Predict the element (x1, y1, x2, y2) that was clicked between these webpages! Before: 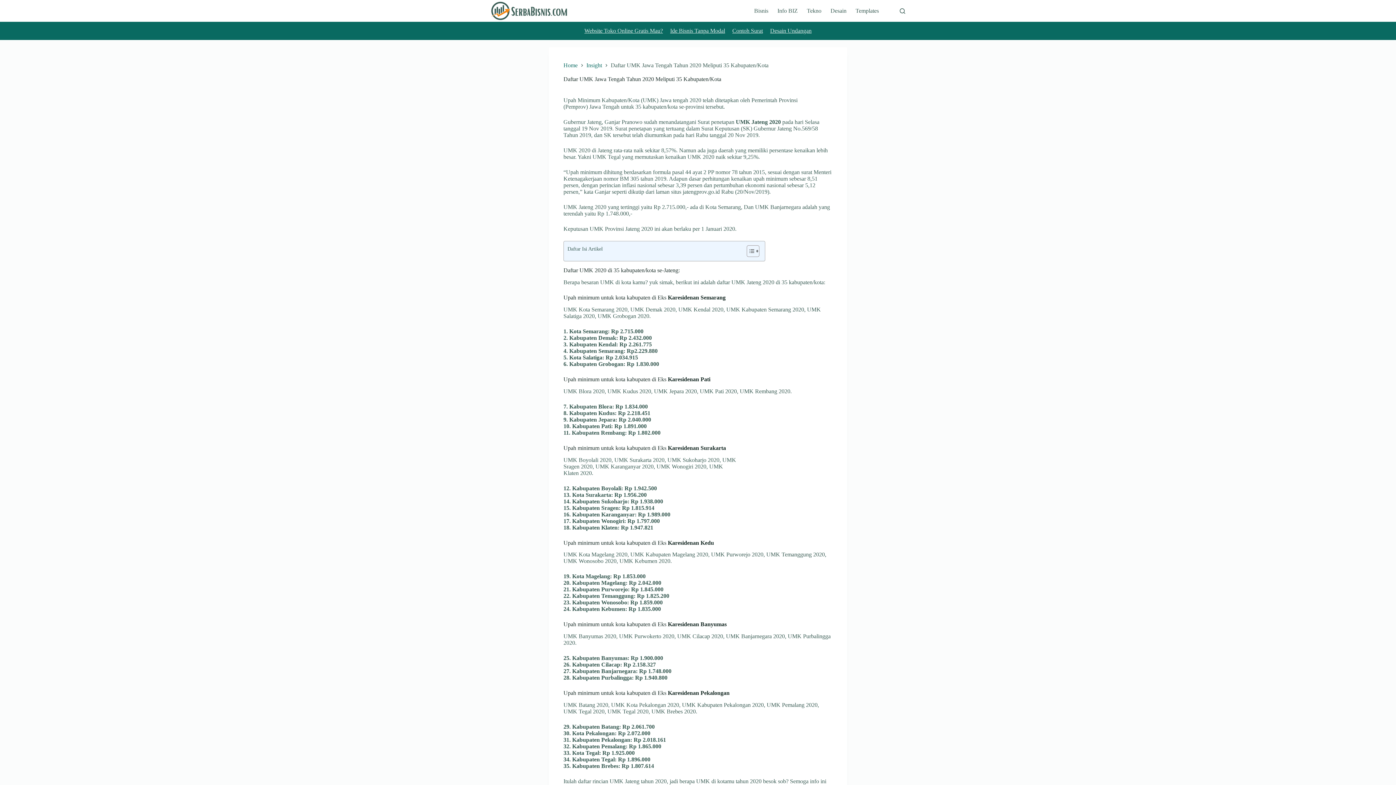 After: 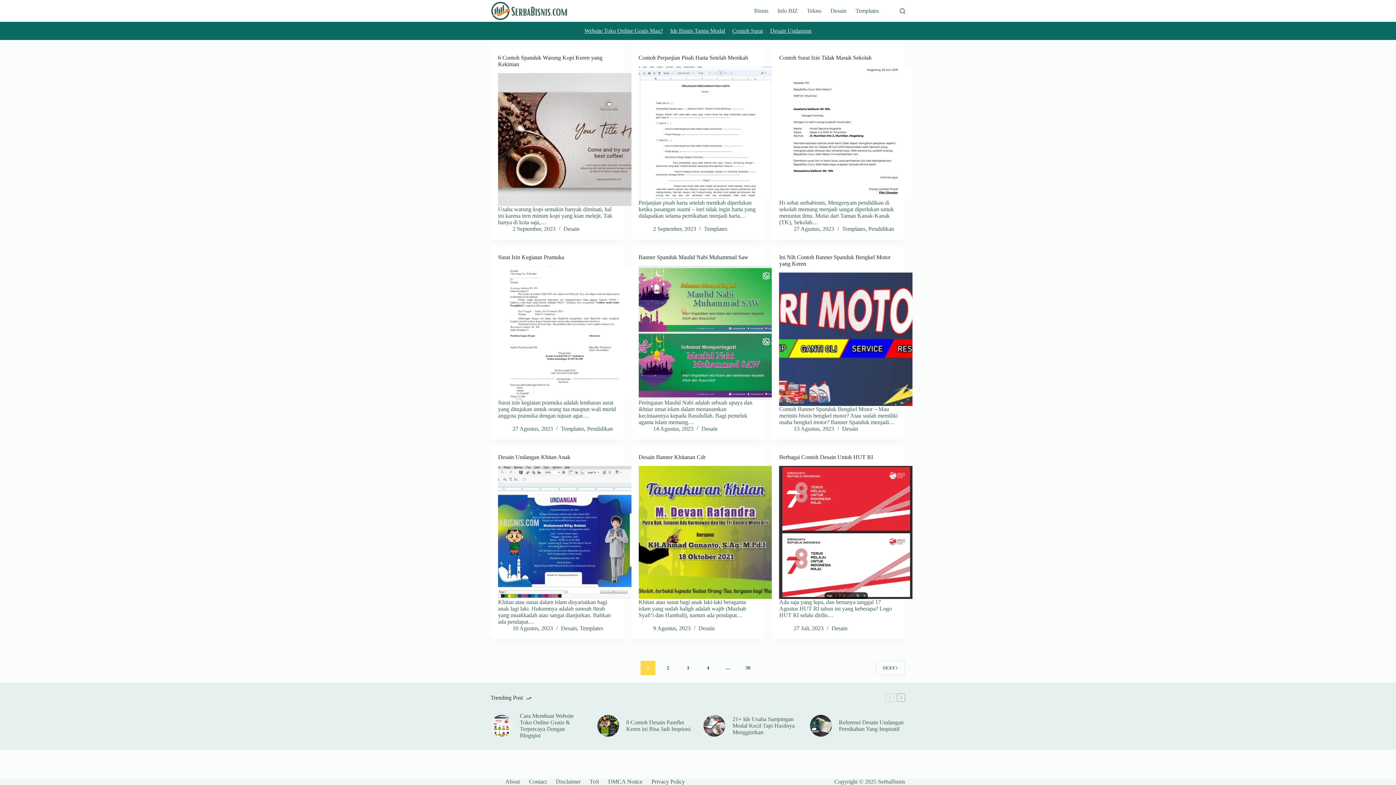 Action: bbox: (563, 62, 577, 68) label: Home